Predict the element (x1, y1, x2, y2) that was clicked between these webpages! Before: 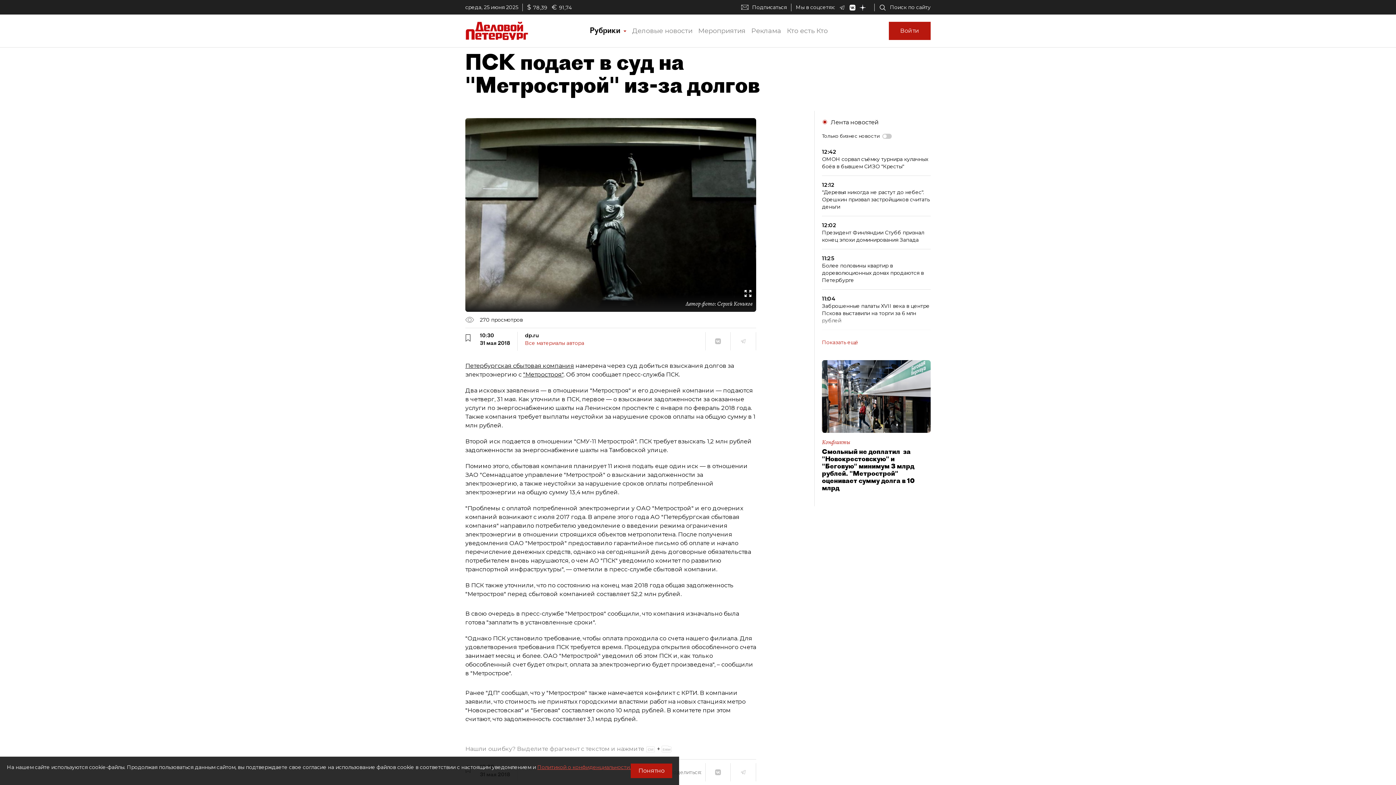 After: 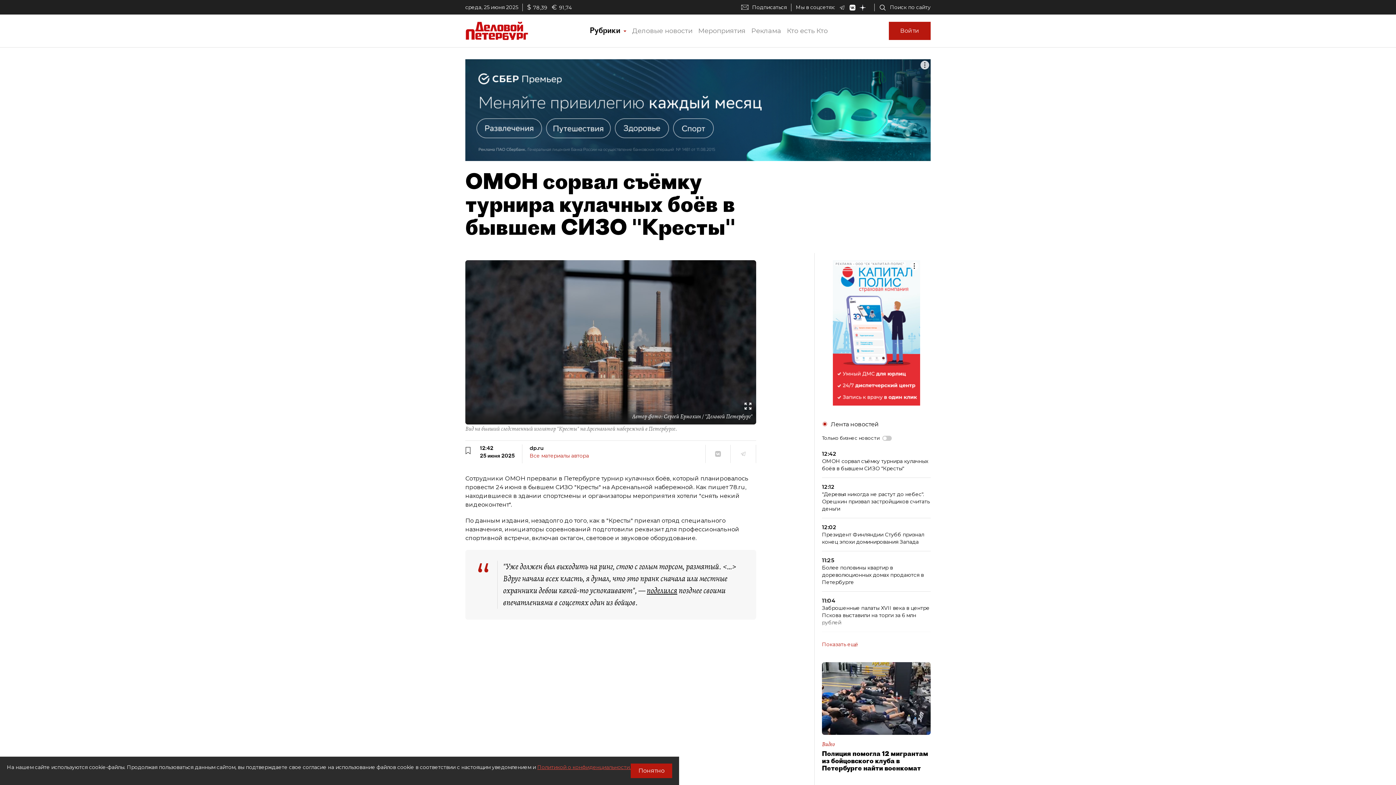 Action: bbox: (822, 148, 930, 176) label: 12:42
ОМОН сорвал съёмку турнира кулачных боёв в бывшем СИЗО "Кресты"